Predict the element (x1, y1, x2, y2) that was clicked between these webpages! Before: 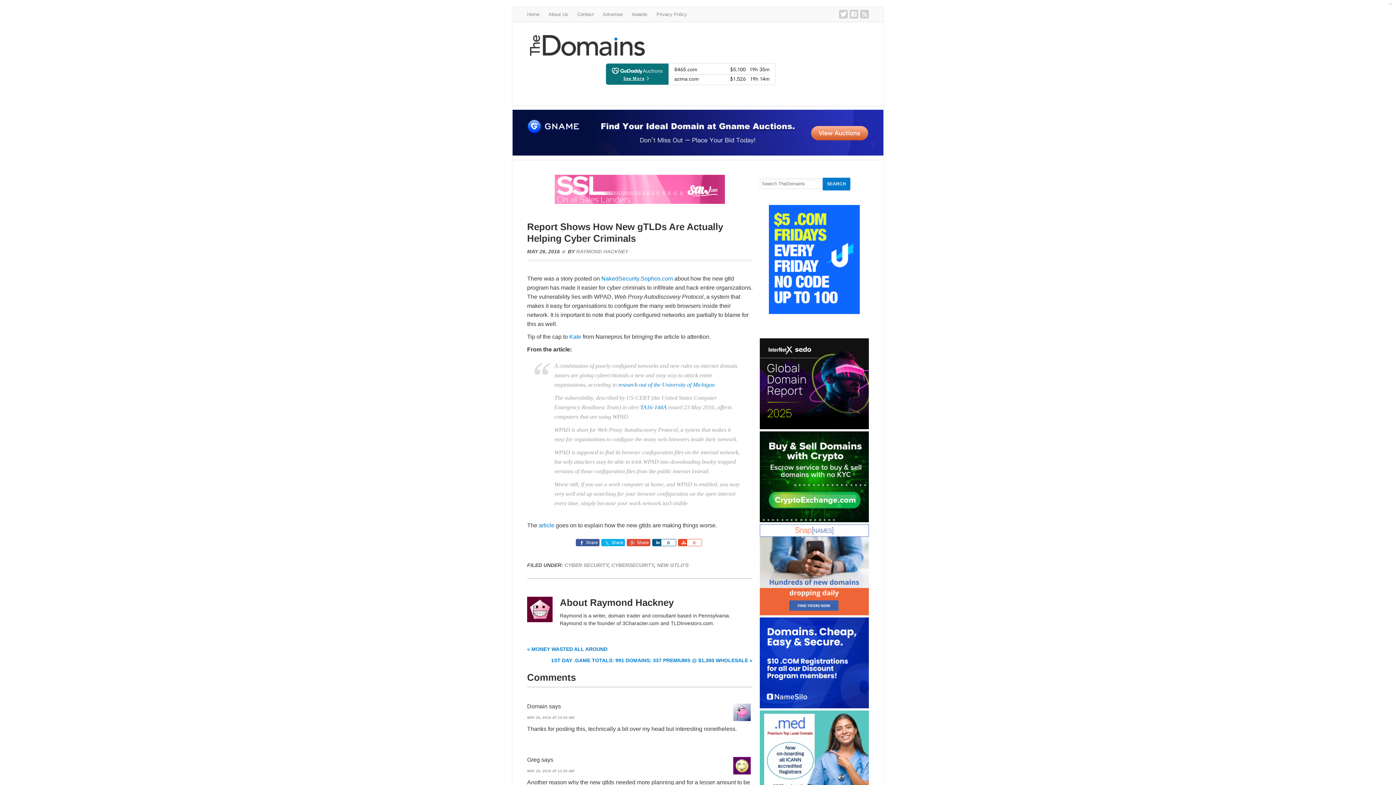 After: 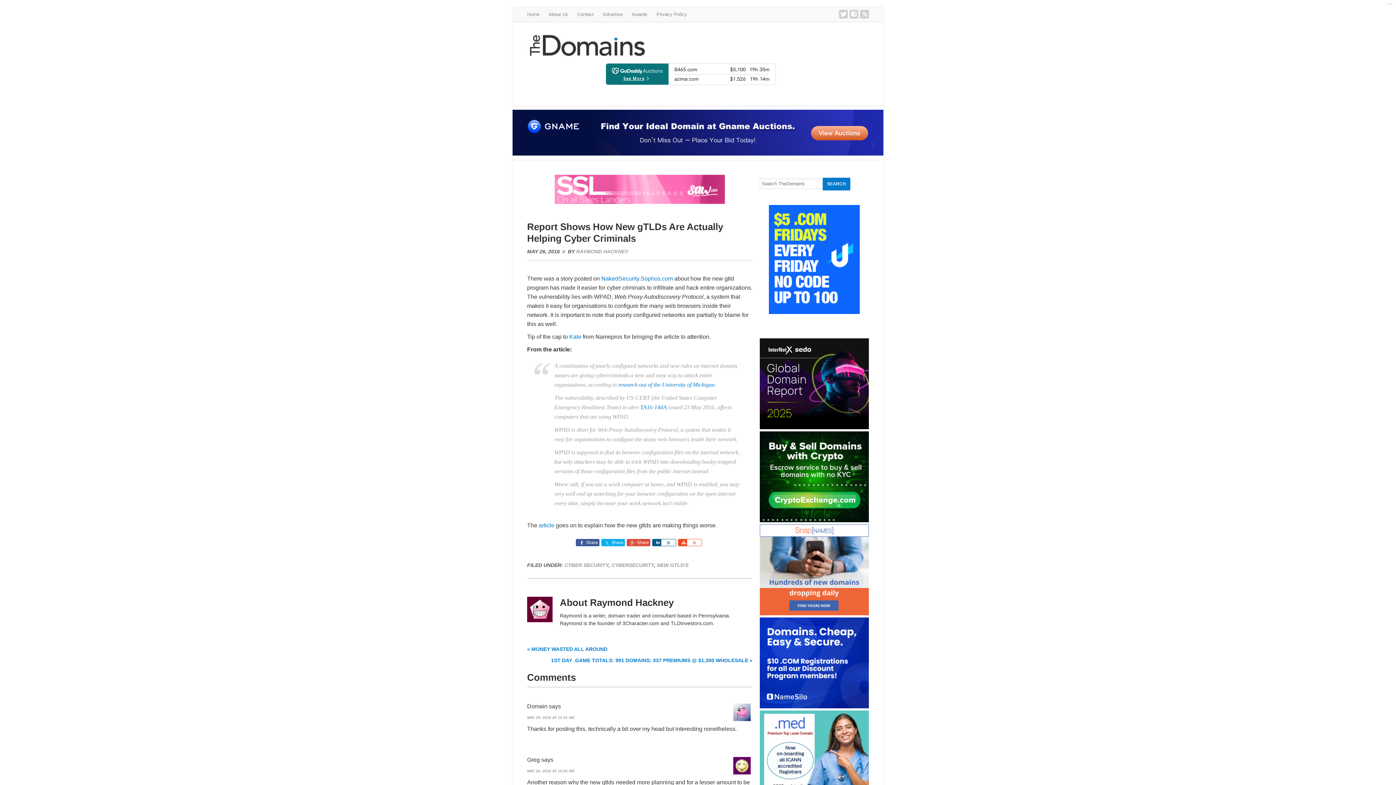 Action: label: Share bbox: (626, 539, 650, 546)